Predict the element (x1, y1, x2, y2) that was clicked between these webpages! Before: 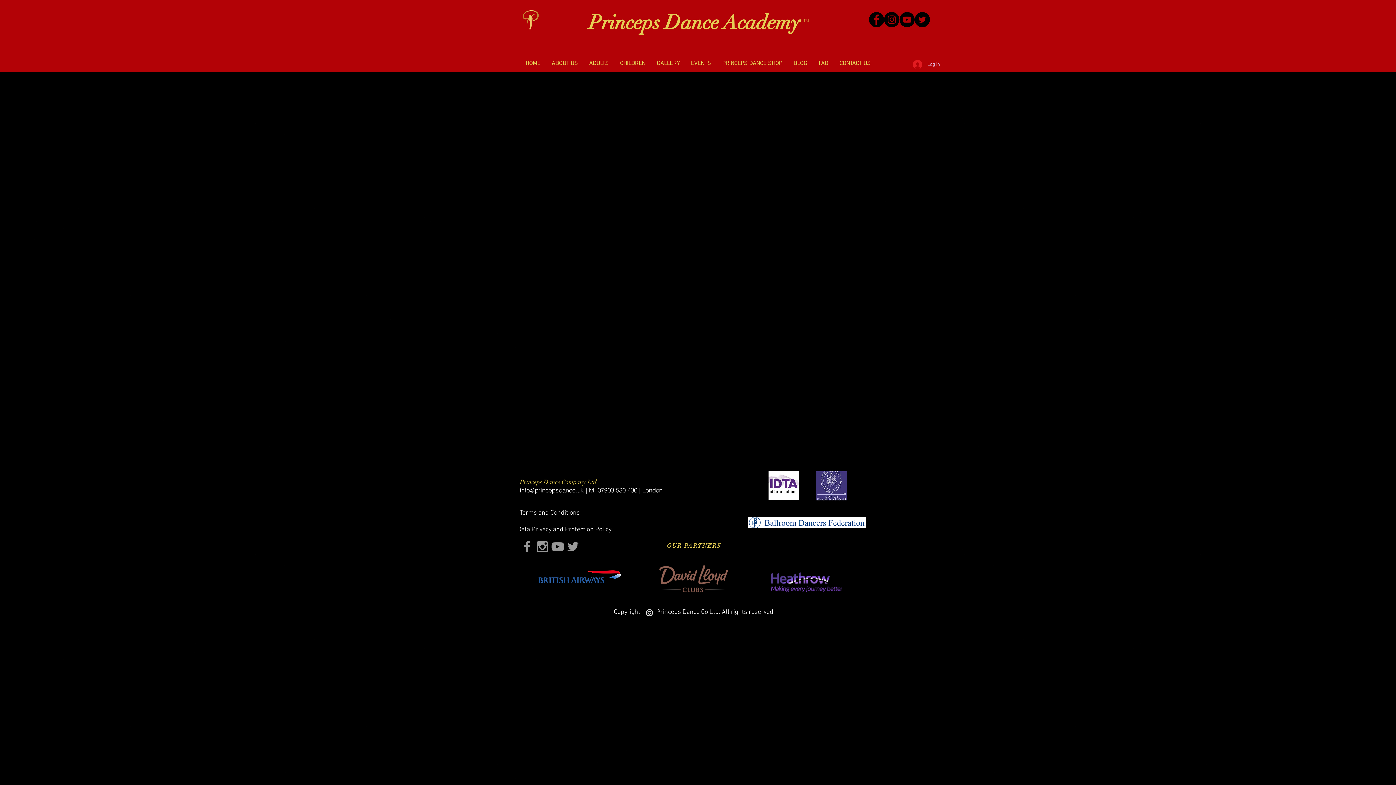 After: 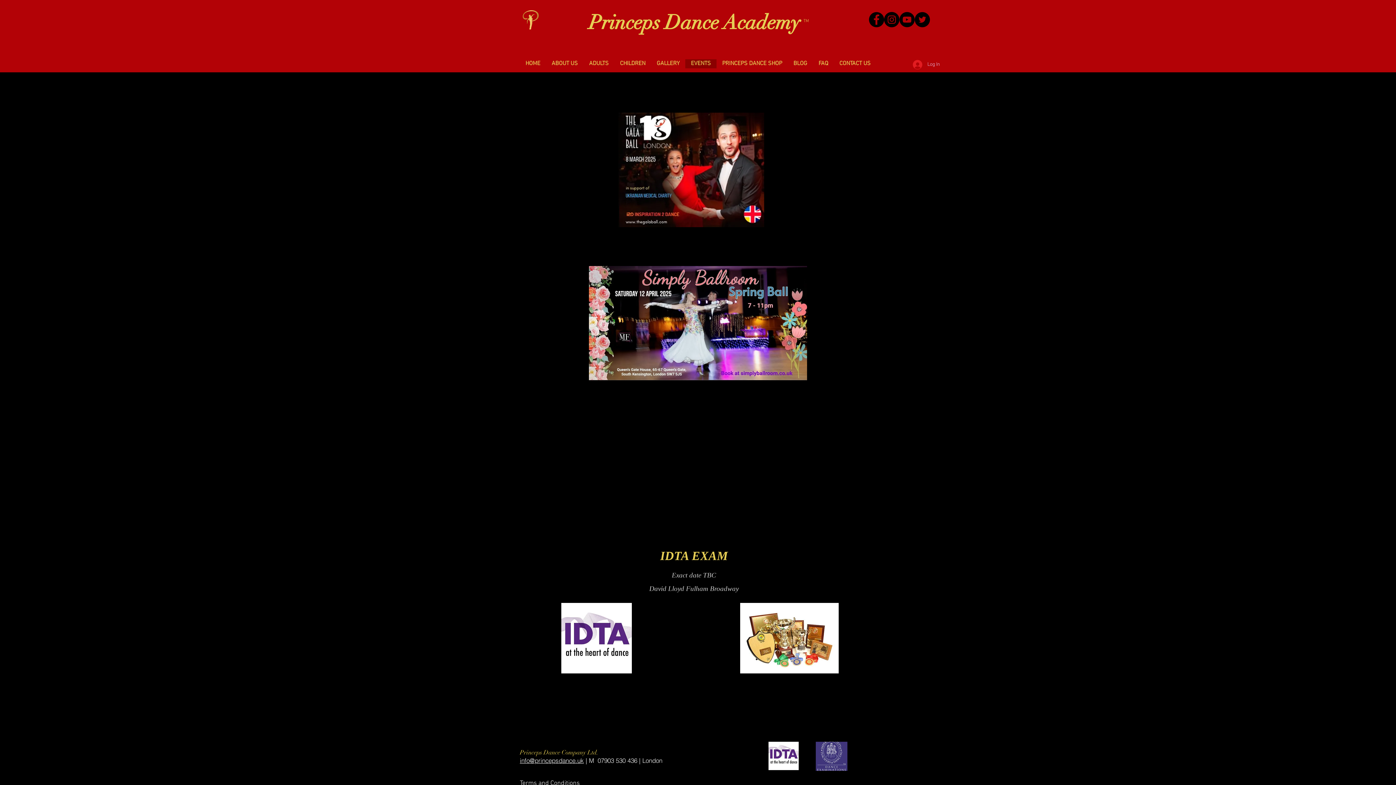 Action: bbox: (685, 59, 716, 68) label: EVENTS